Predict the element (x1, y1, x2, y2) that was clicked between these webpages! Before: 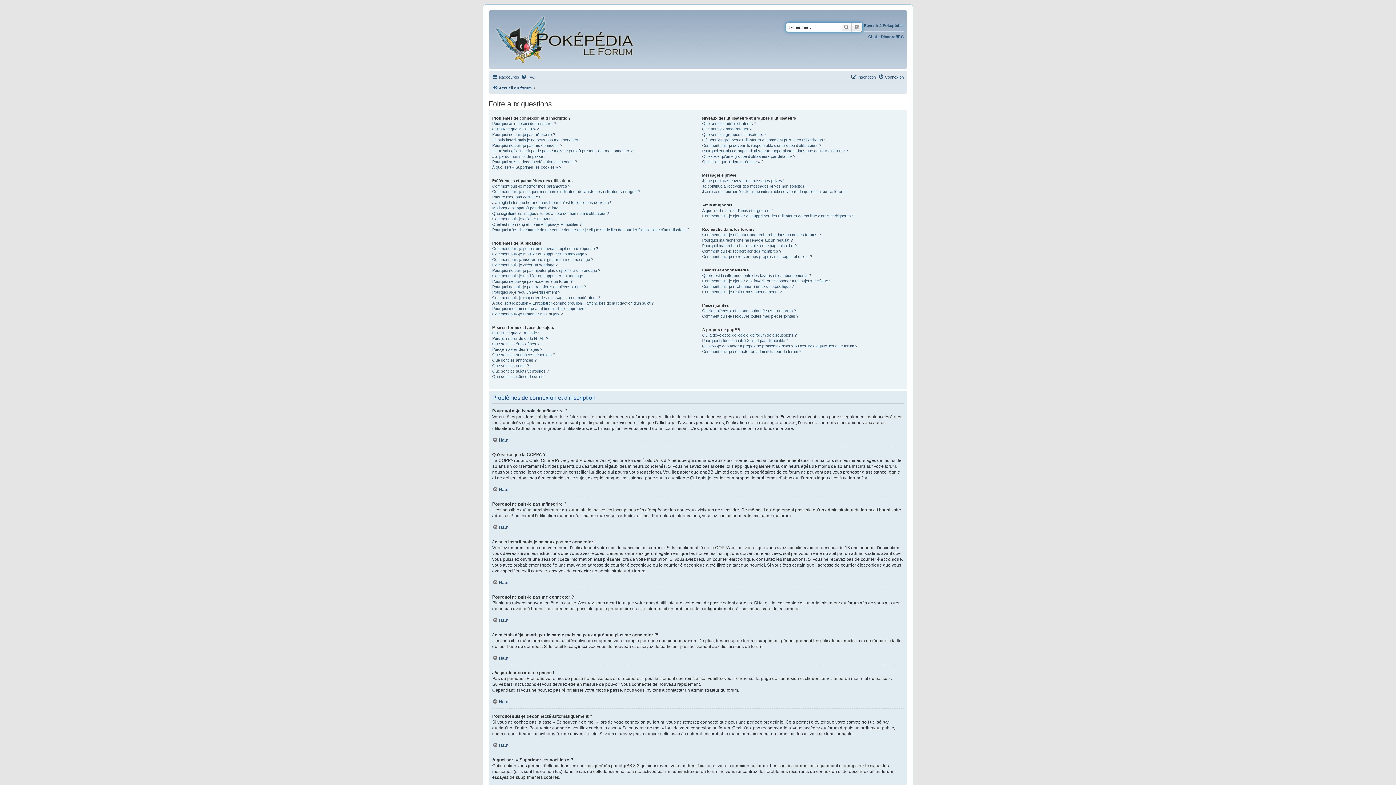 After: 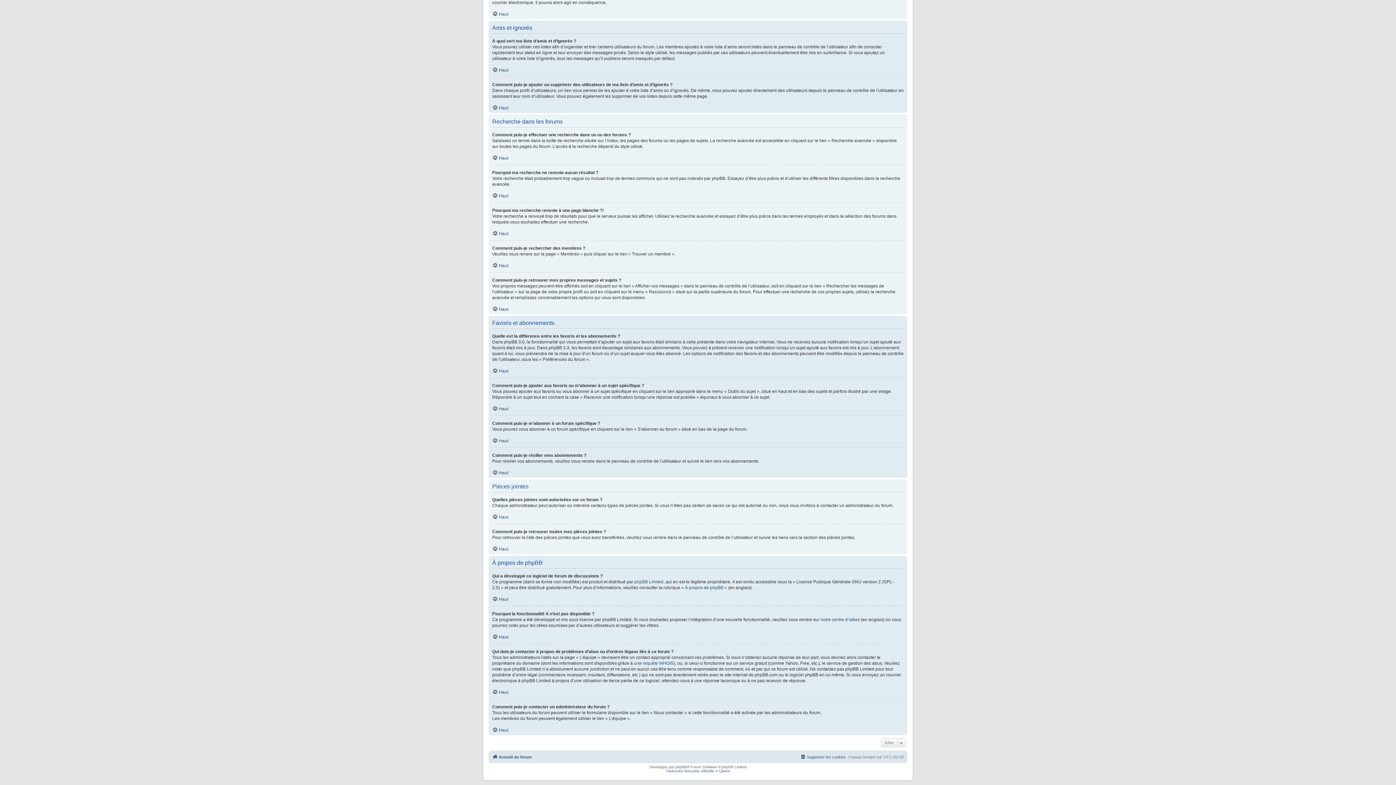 Action: label: Quelles pièces jointes sont autorisées sur ce forum ? bbox: (702, 308, 796, 313)